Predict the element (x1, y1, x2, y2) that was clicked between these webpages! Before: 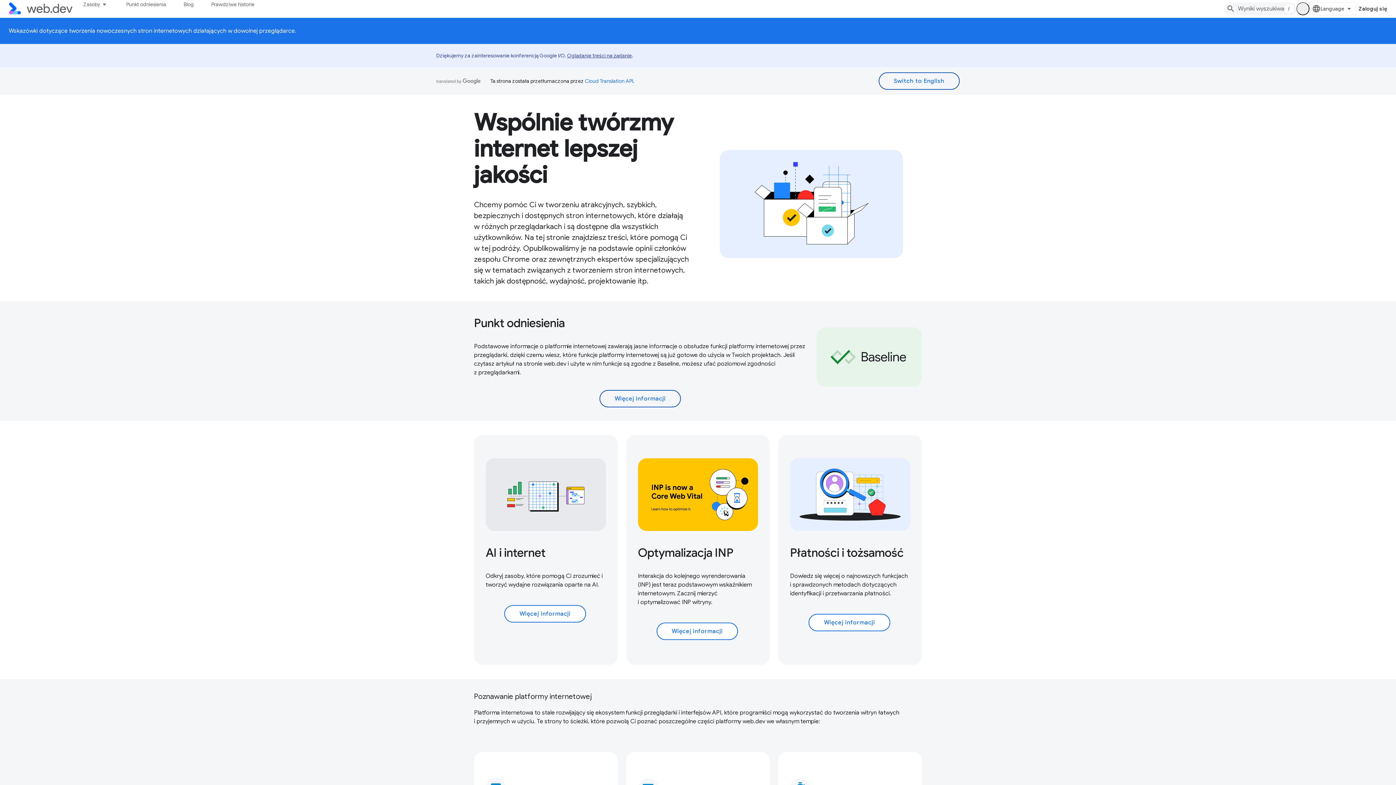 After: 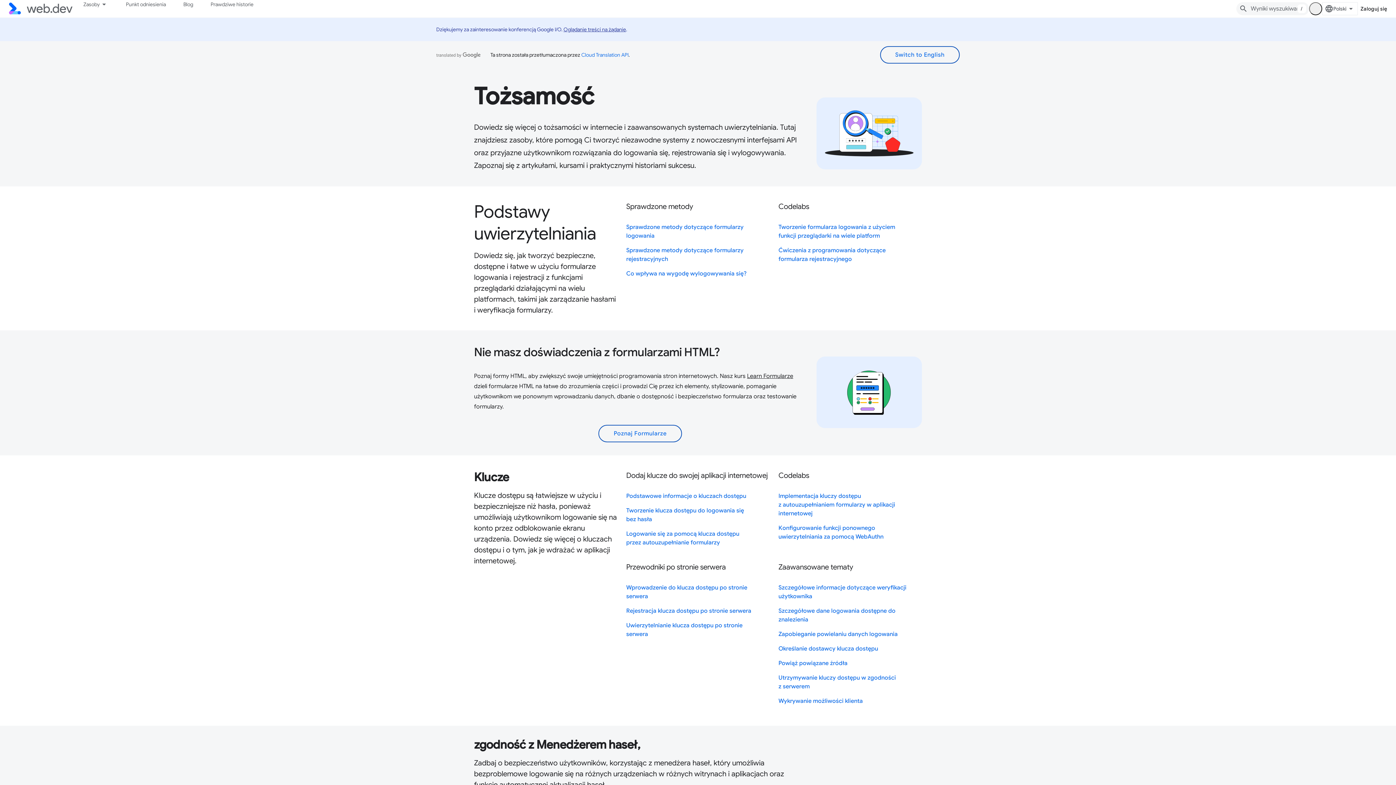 Action: label: Więcej informacji bbox: (808, 614, 890, 631)